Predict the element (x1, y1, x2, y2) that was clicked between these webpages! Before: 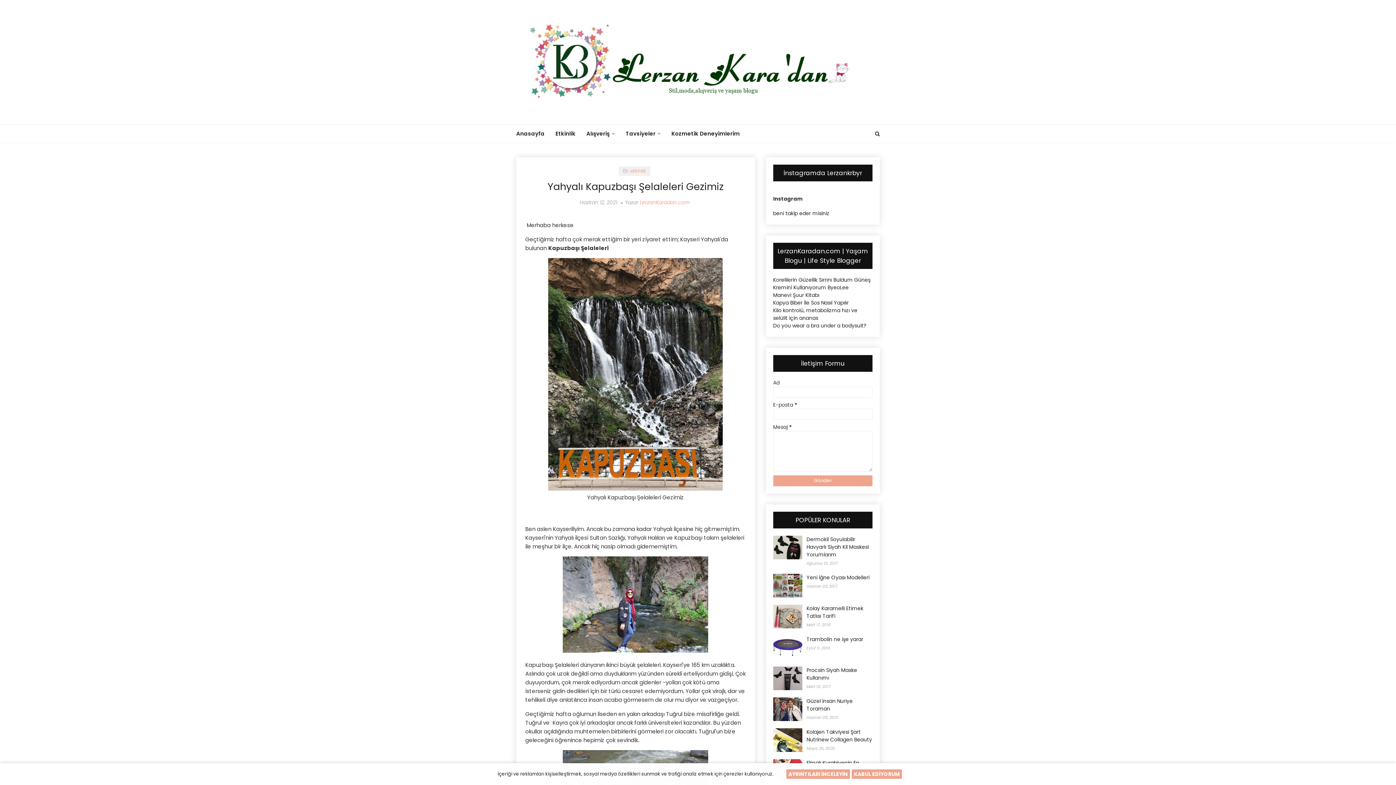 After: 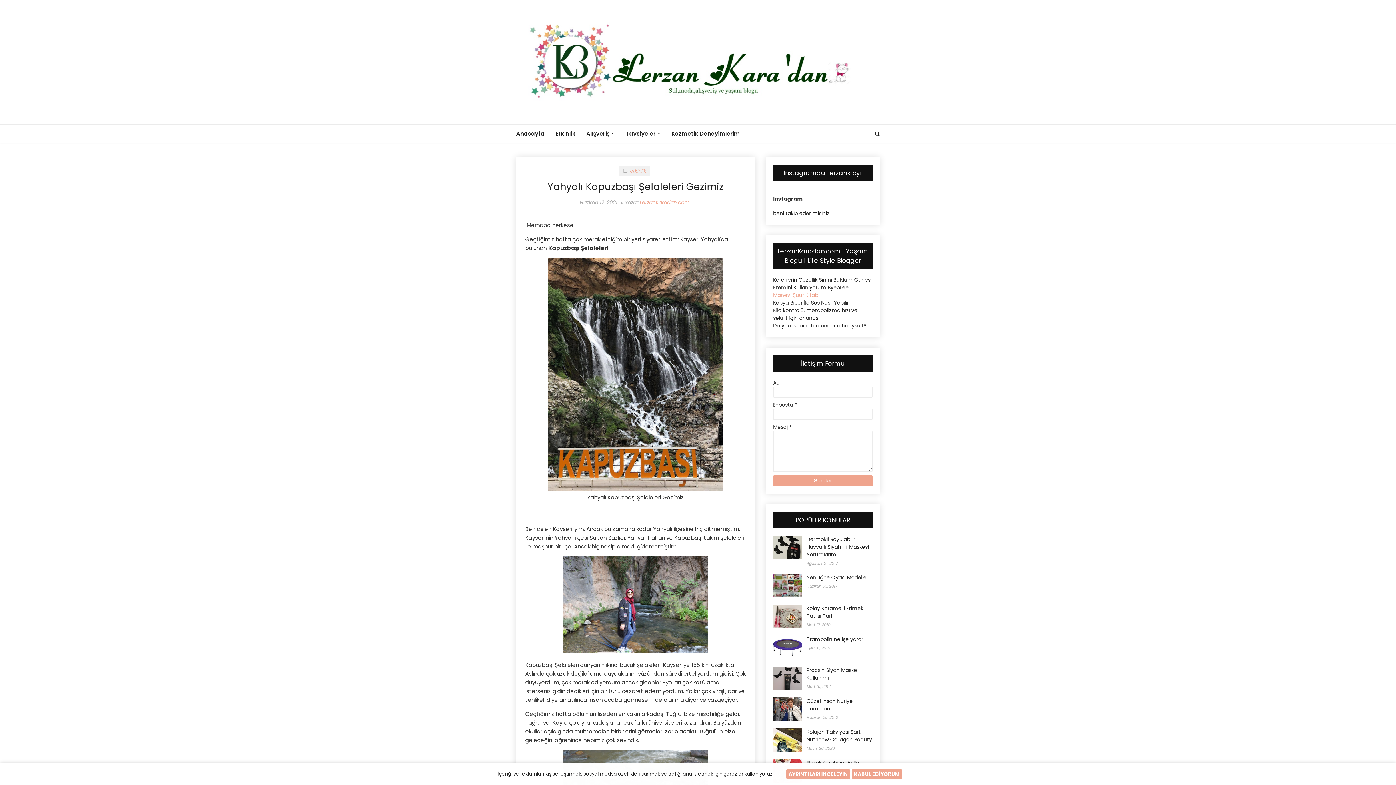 Action: bbox: (773, 291, 819, 298) label: Manevi Şuur Kitabı